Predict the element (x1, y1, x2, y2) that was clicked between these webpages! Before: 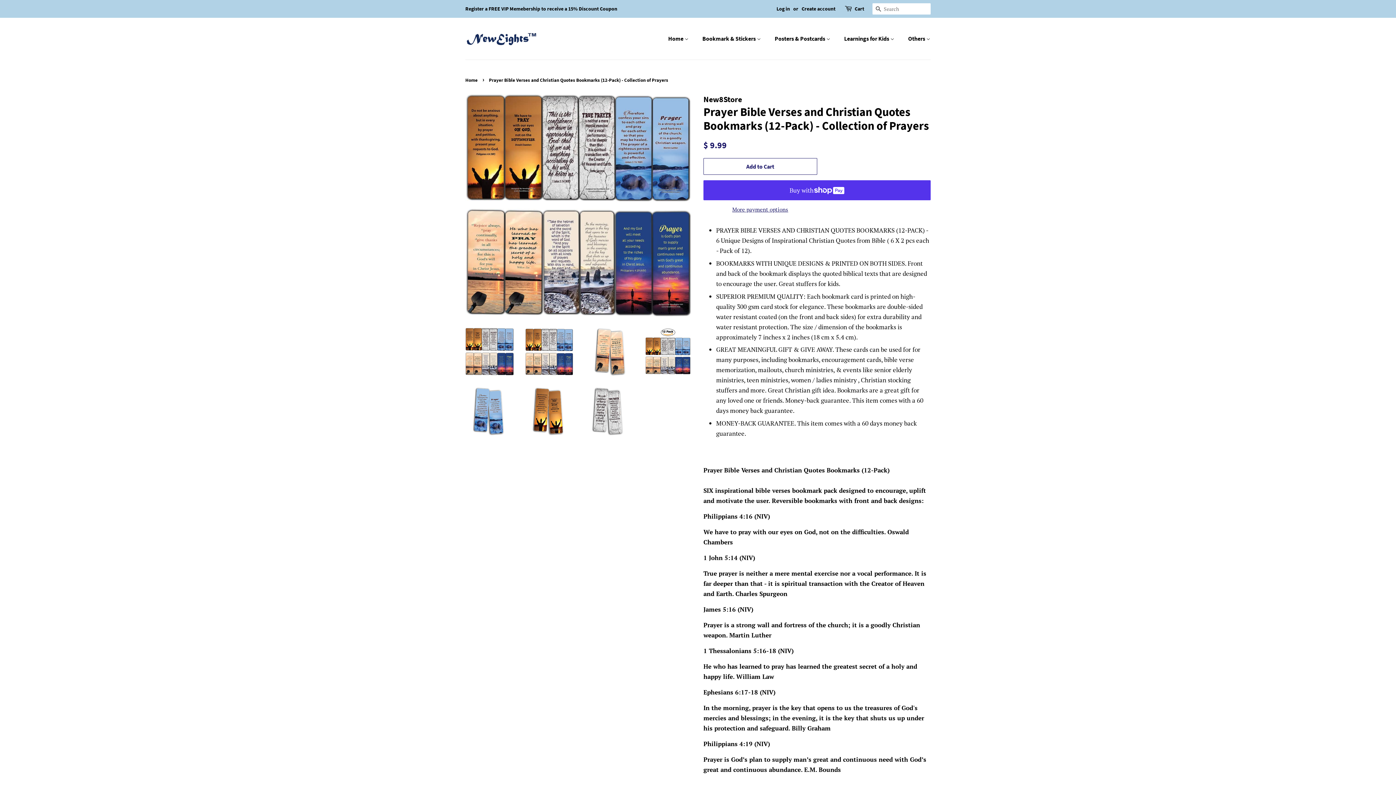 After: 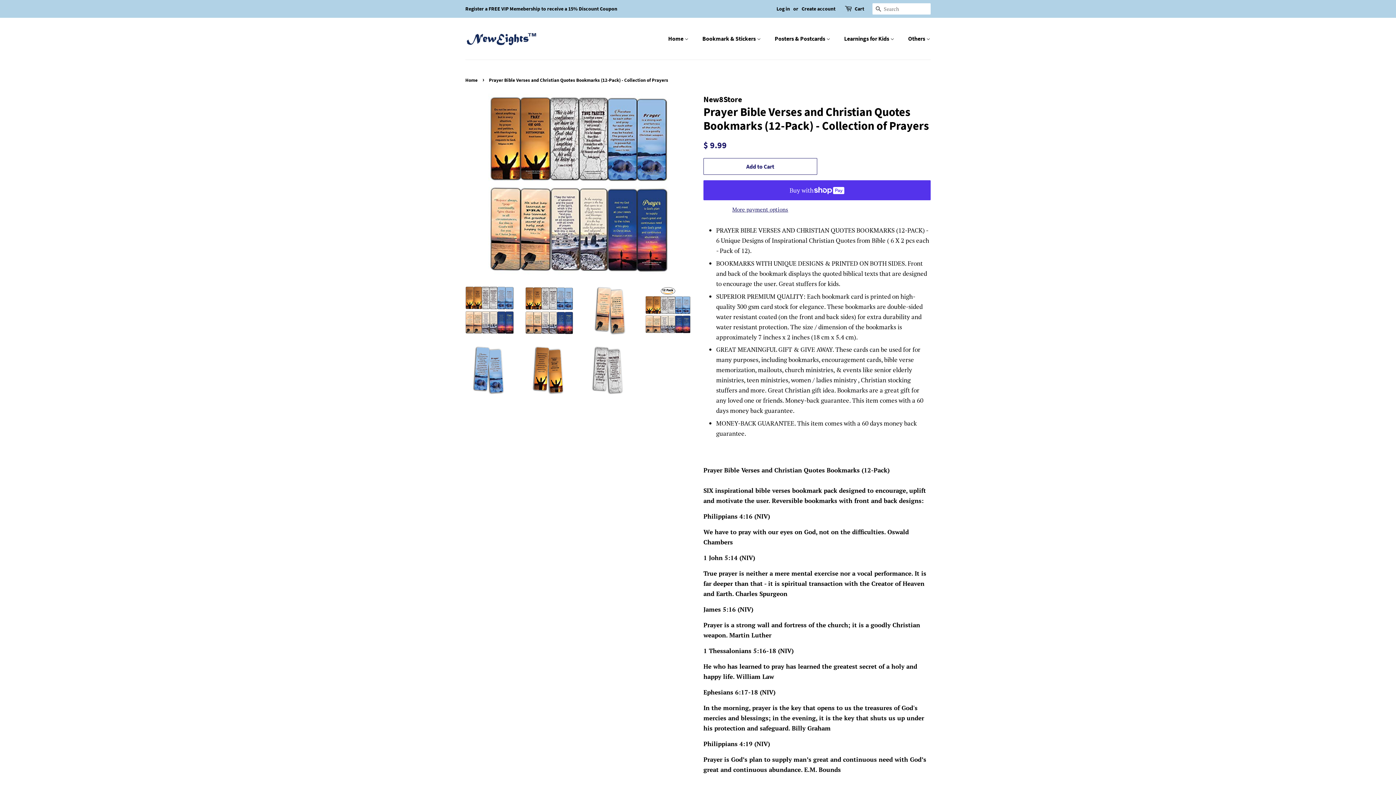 Action: bbox: (525, 327, 573, 376)